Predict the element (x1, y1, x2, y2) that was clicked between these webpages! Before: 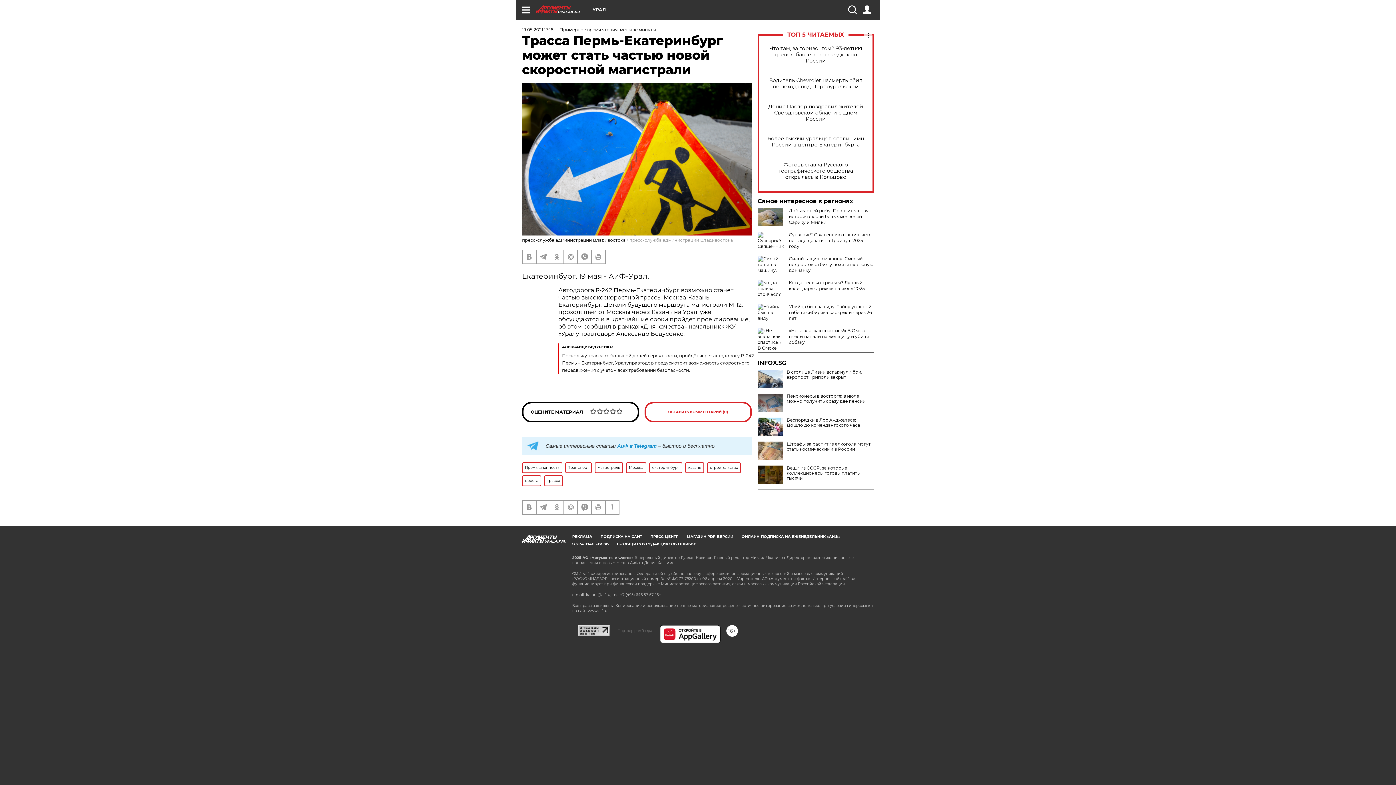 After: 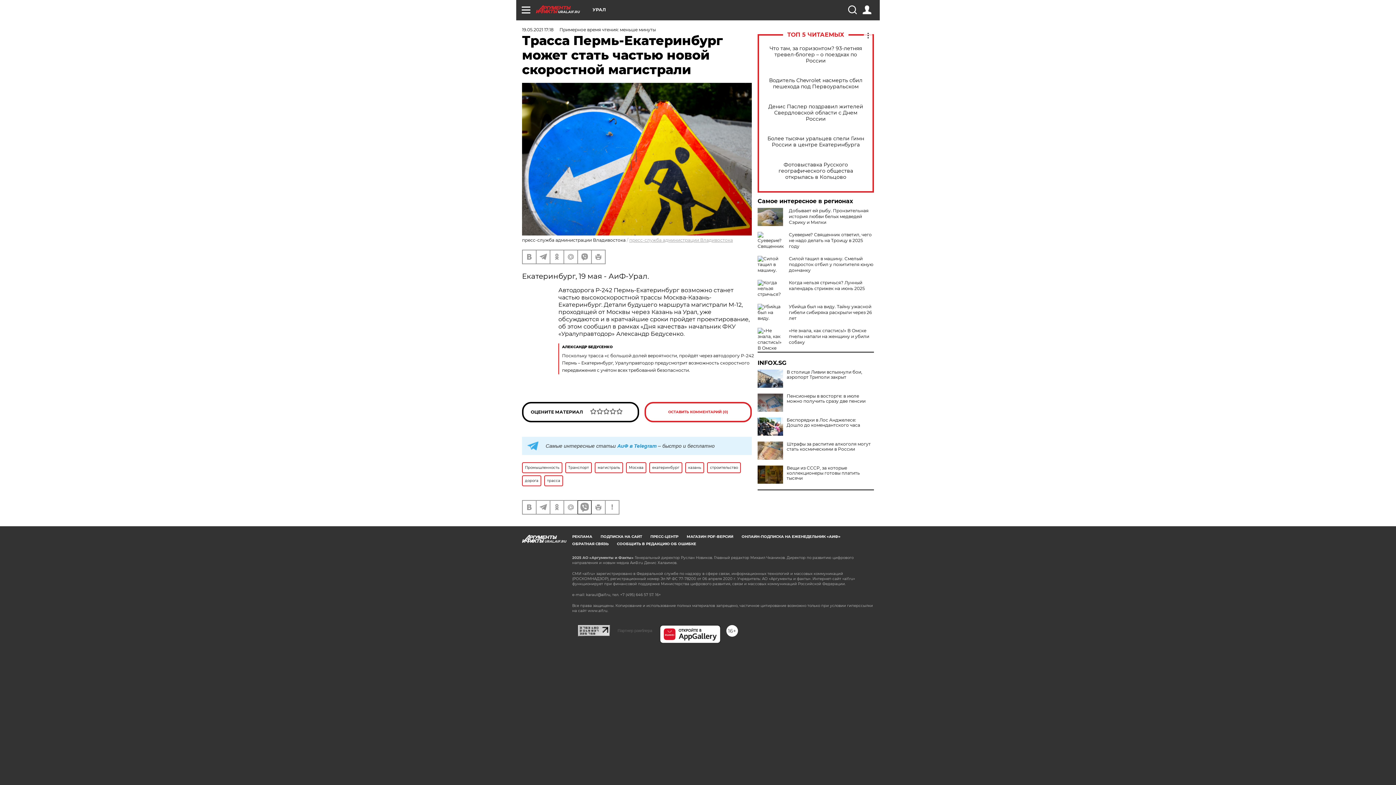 Action: bbox: (578, 500, 591, 514)